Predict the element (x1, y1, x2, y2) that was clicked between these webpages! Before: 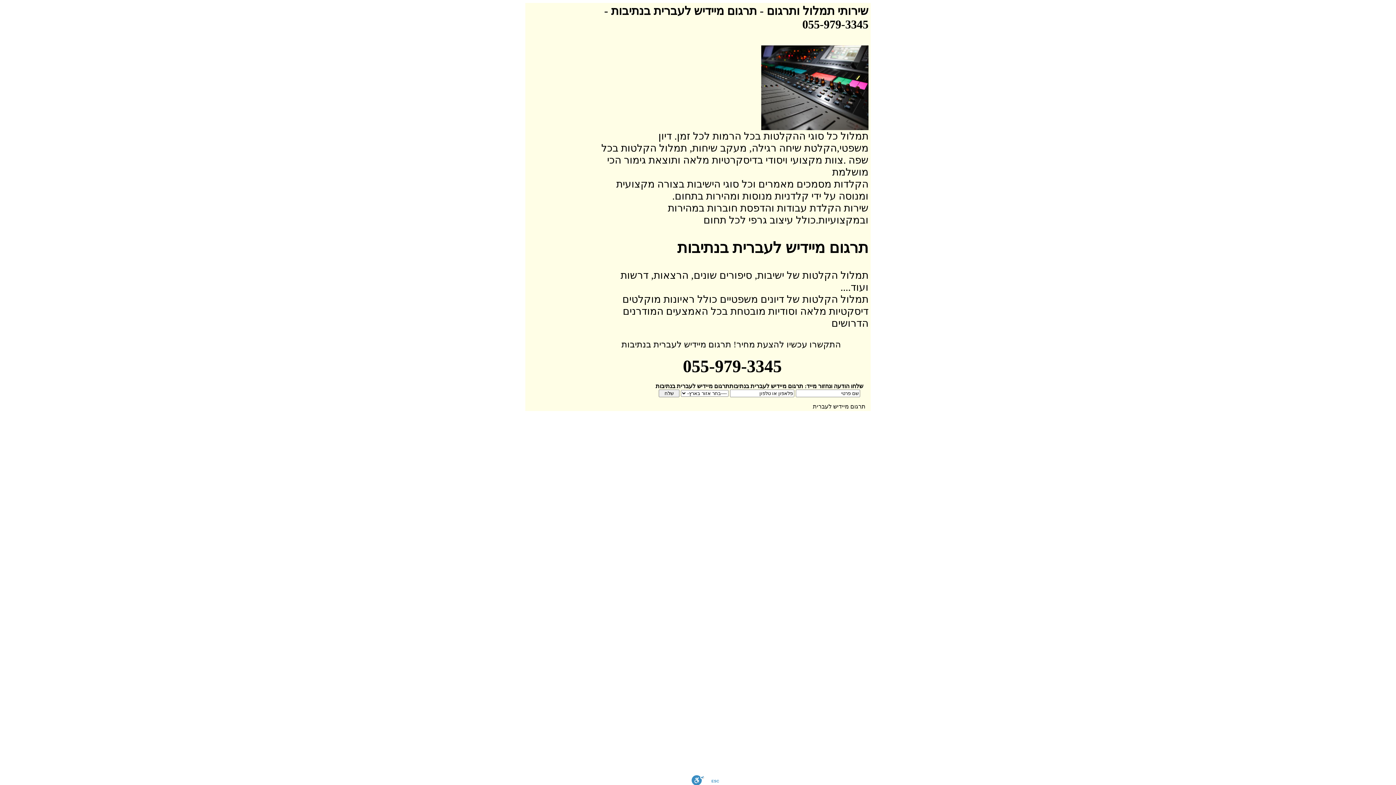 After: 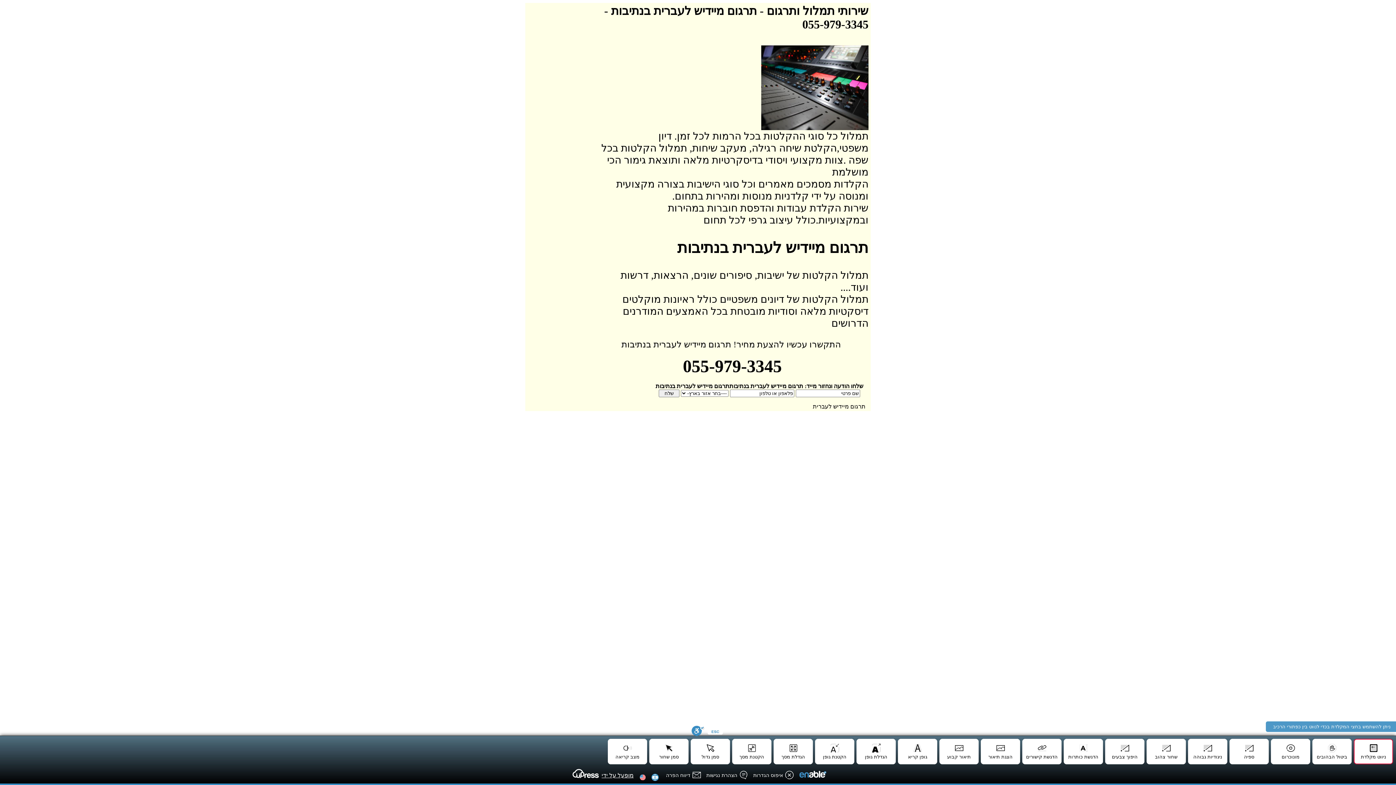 Action: bbox: (691, 775, 704, 785) label: סרגל נגישות